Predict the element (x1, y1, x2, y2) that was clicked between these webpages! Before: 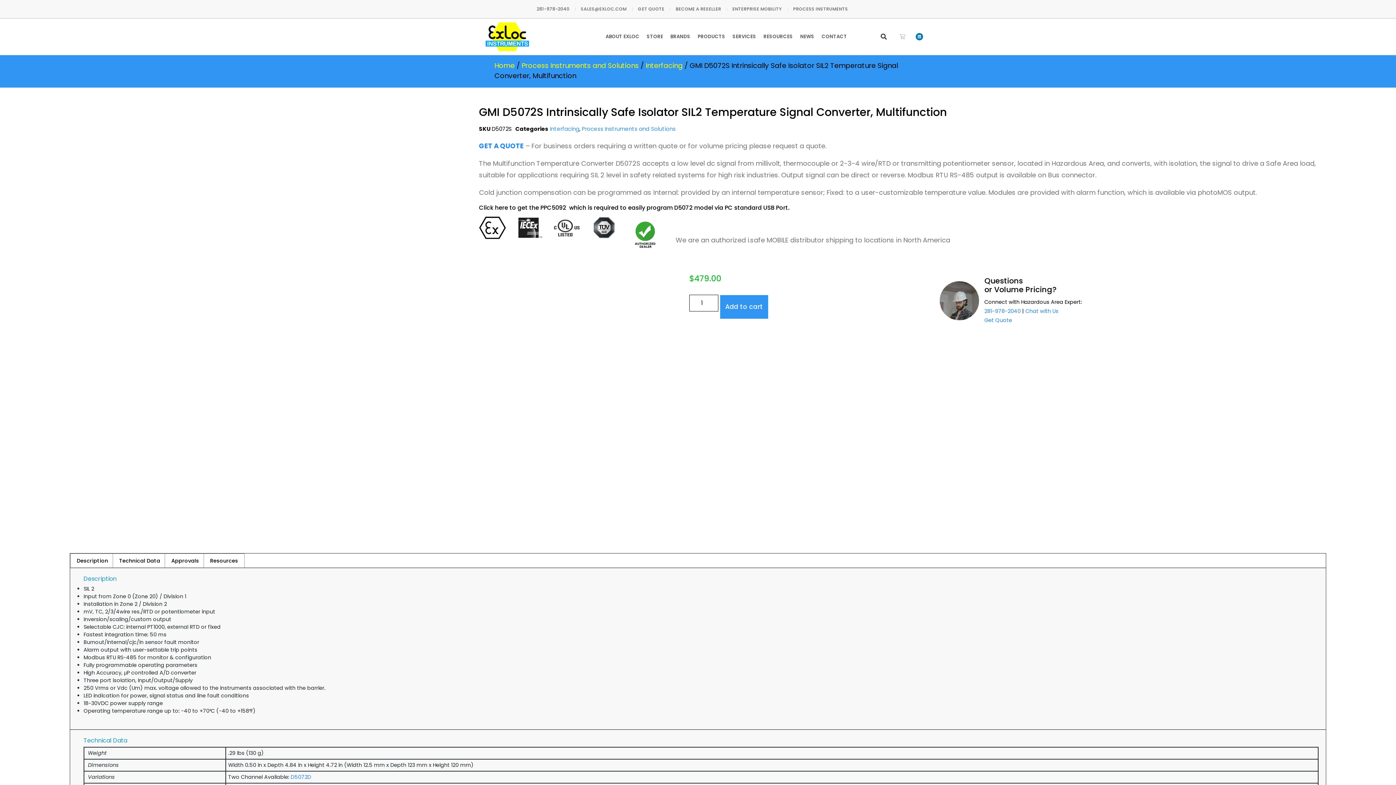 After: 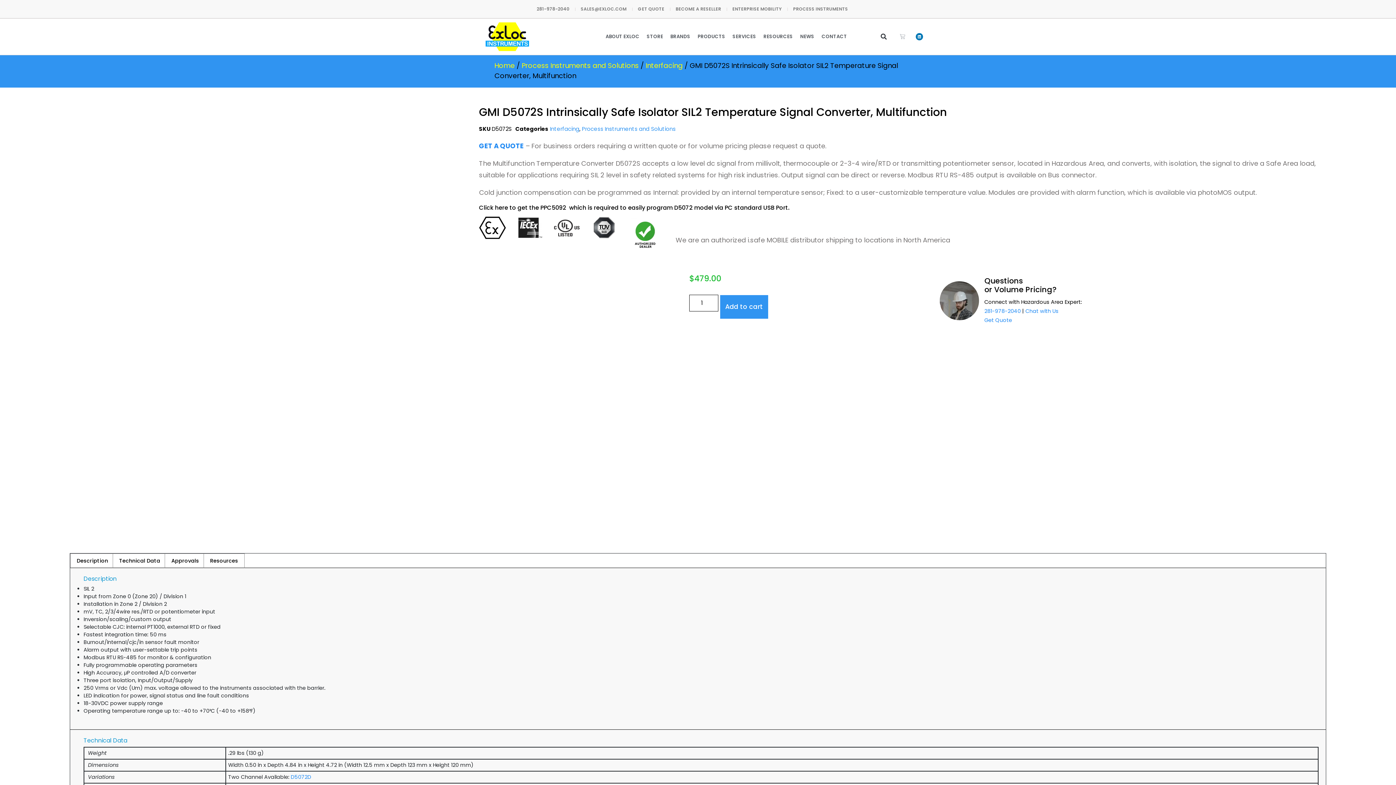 Action: bbox: (290, 773, 311, 781) label: D5072D